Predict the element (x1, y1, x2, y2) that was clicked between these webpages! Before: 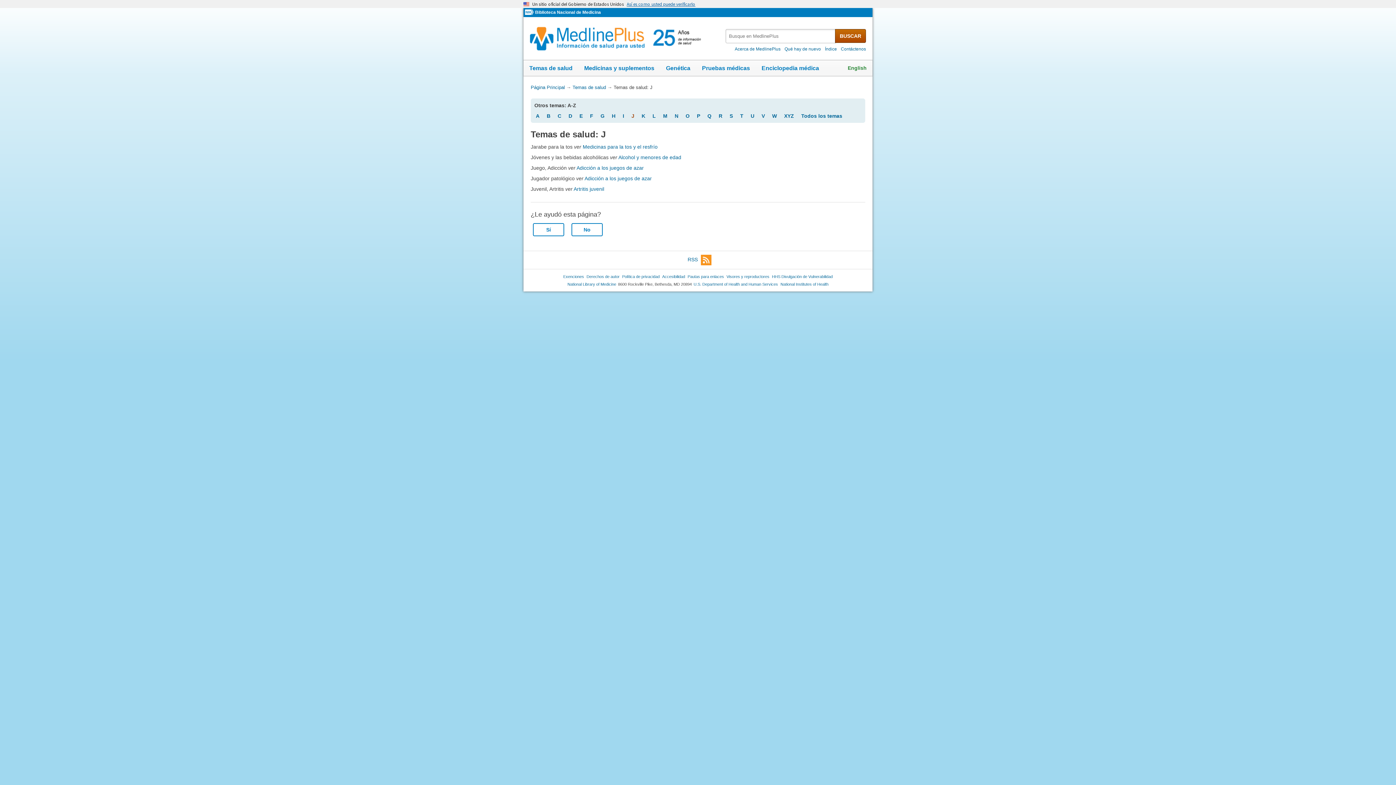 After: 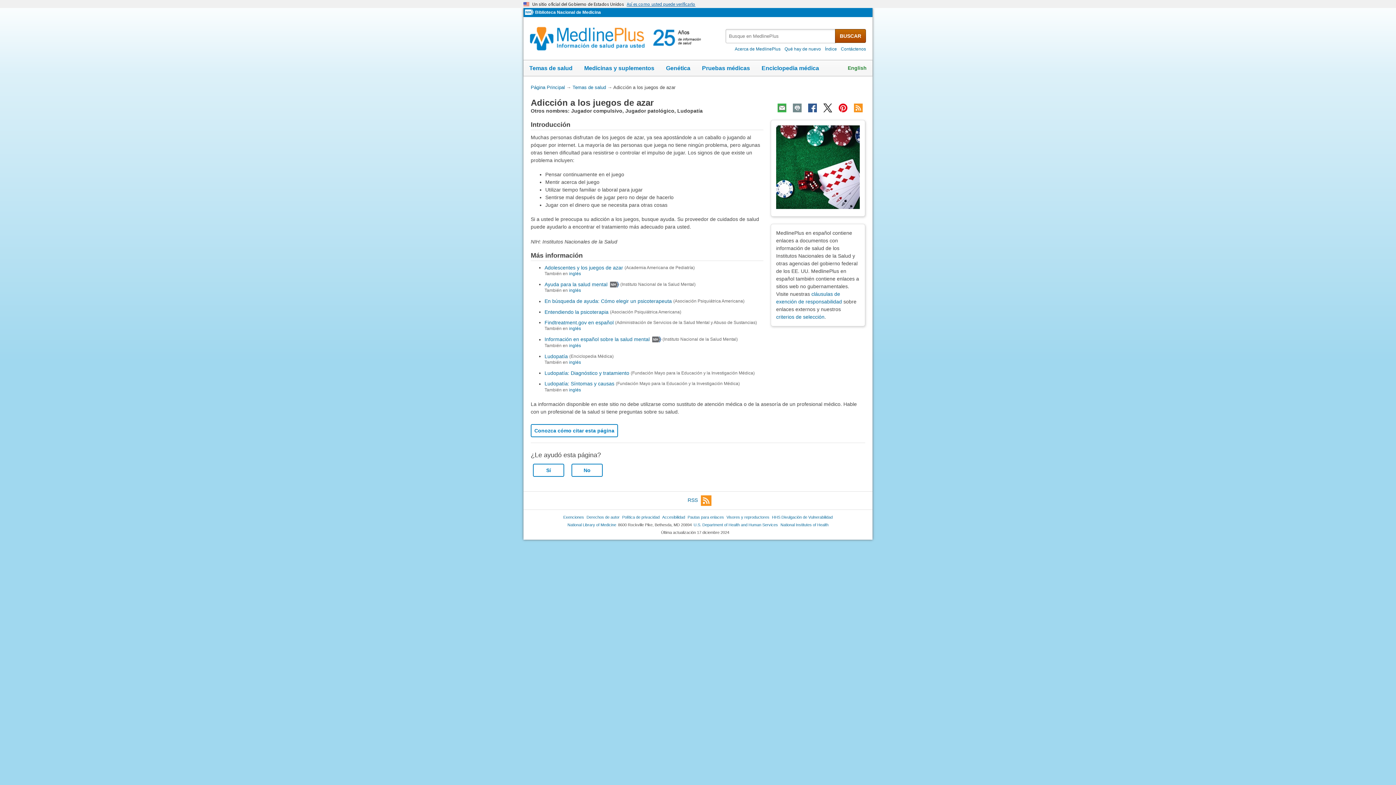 Action: bbox: (584, 175, 651, 181) label: Adicción a los juegos de azar